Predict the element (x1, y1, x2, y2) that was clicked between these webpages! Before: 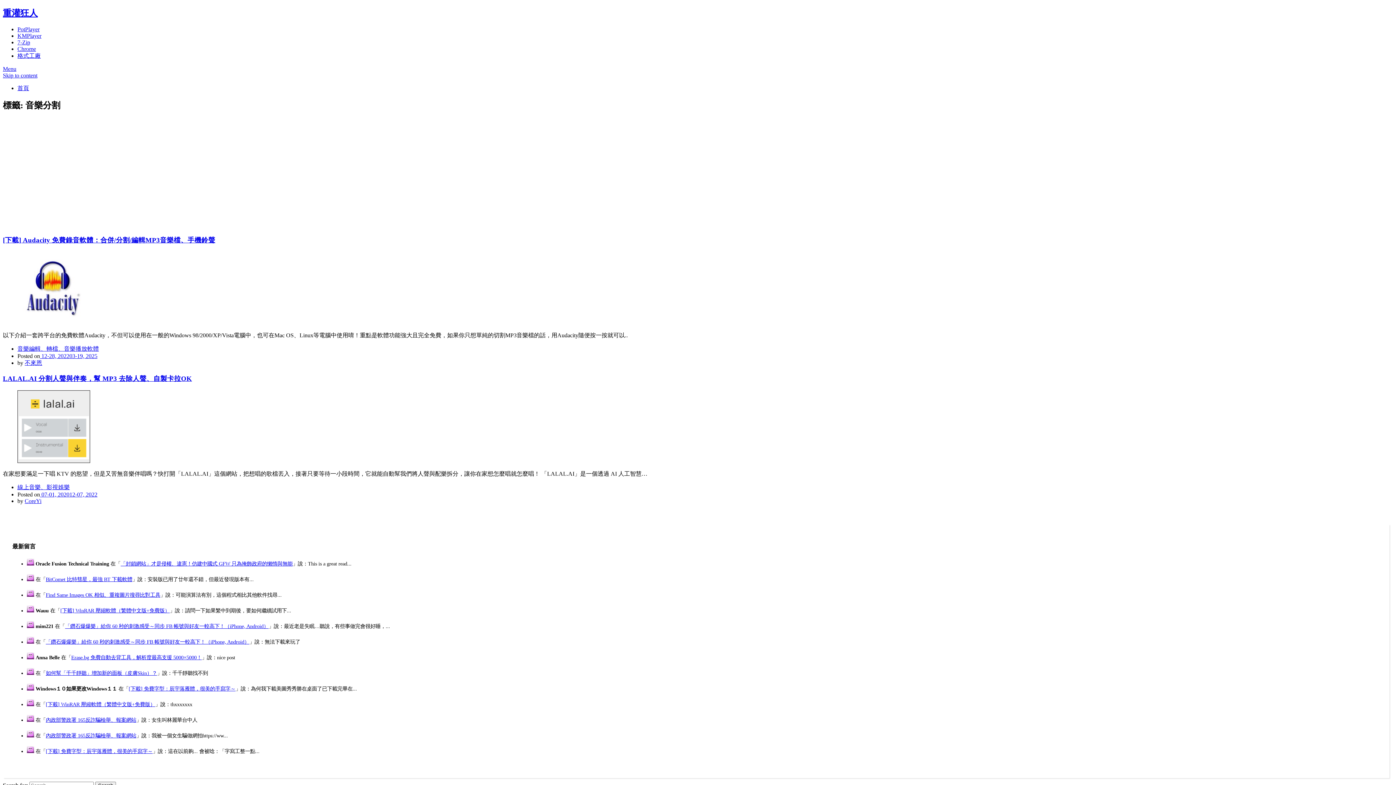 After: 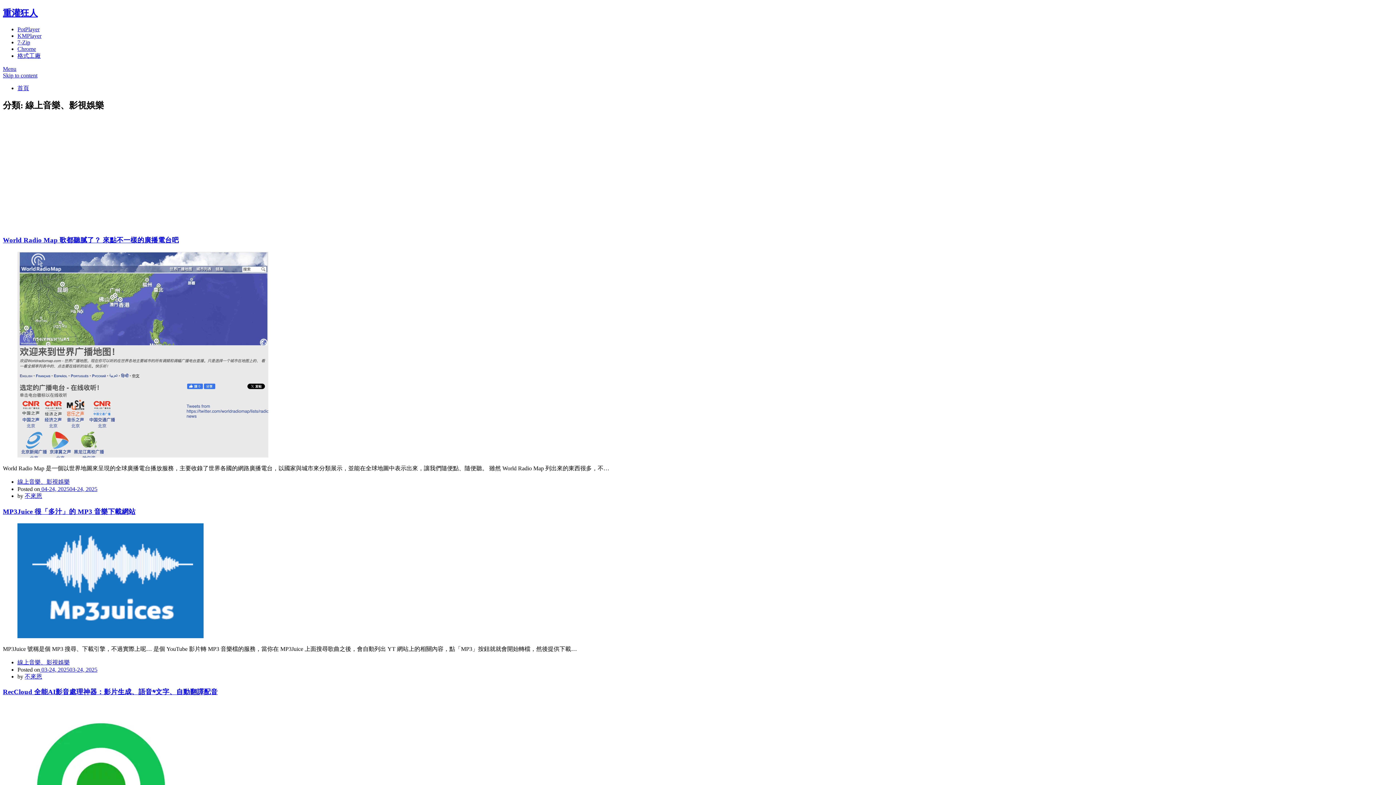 Action: bbox: (17, 484, 69, 490) label: 線上音樂、影視娛樂